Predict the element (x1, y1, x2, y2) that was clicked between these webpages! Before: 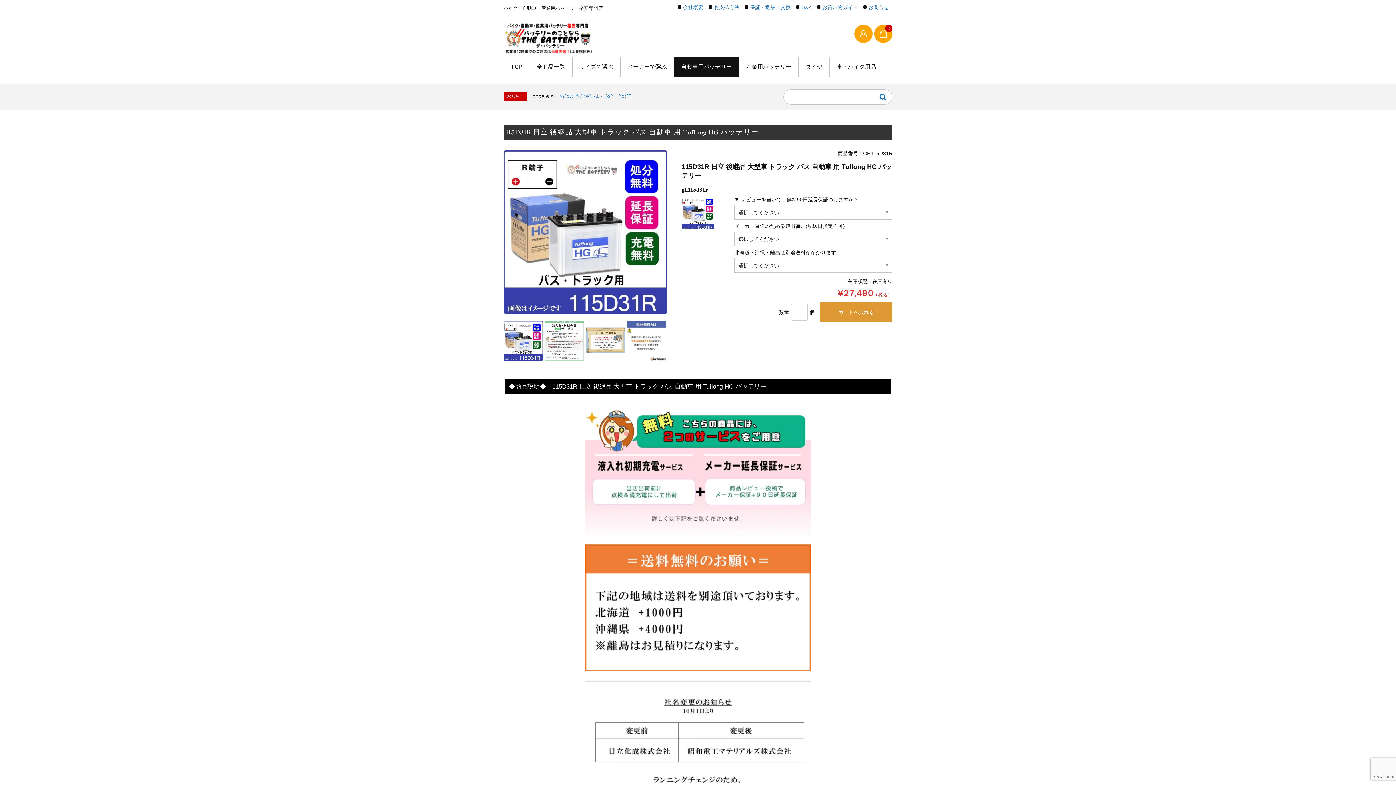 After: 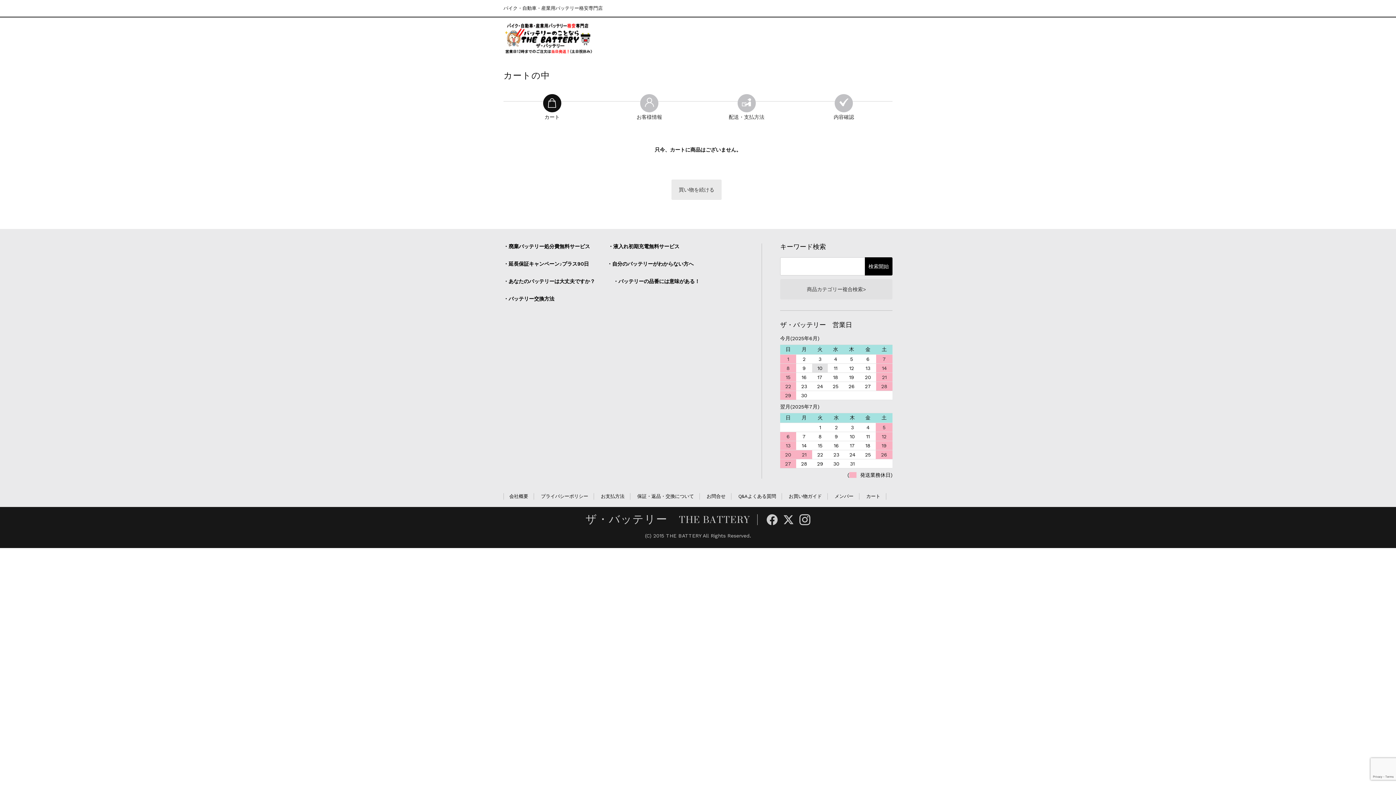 Action: bbox: (874, 24, 892, 42) label: 0